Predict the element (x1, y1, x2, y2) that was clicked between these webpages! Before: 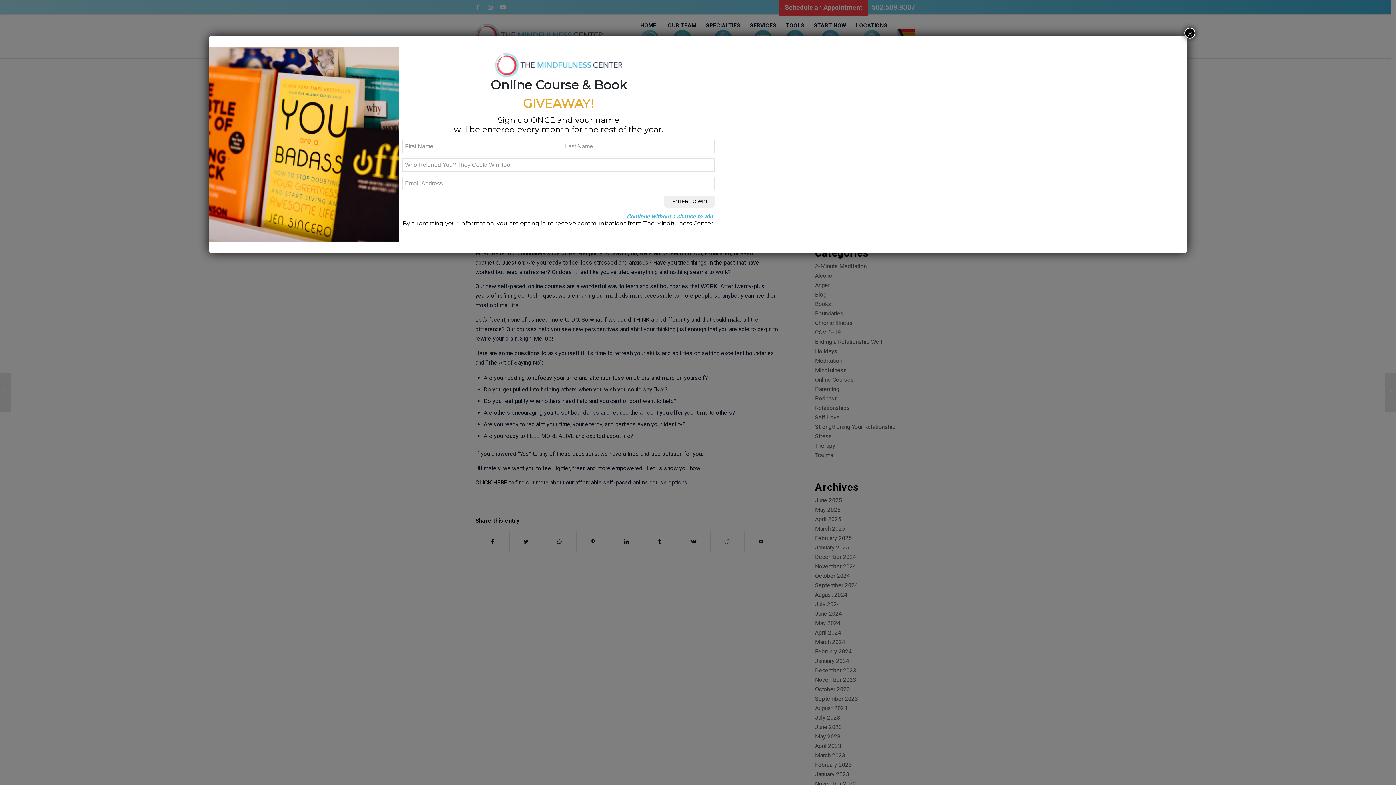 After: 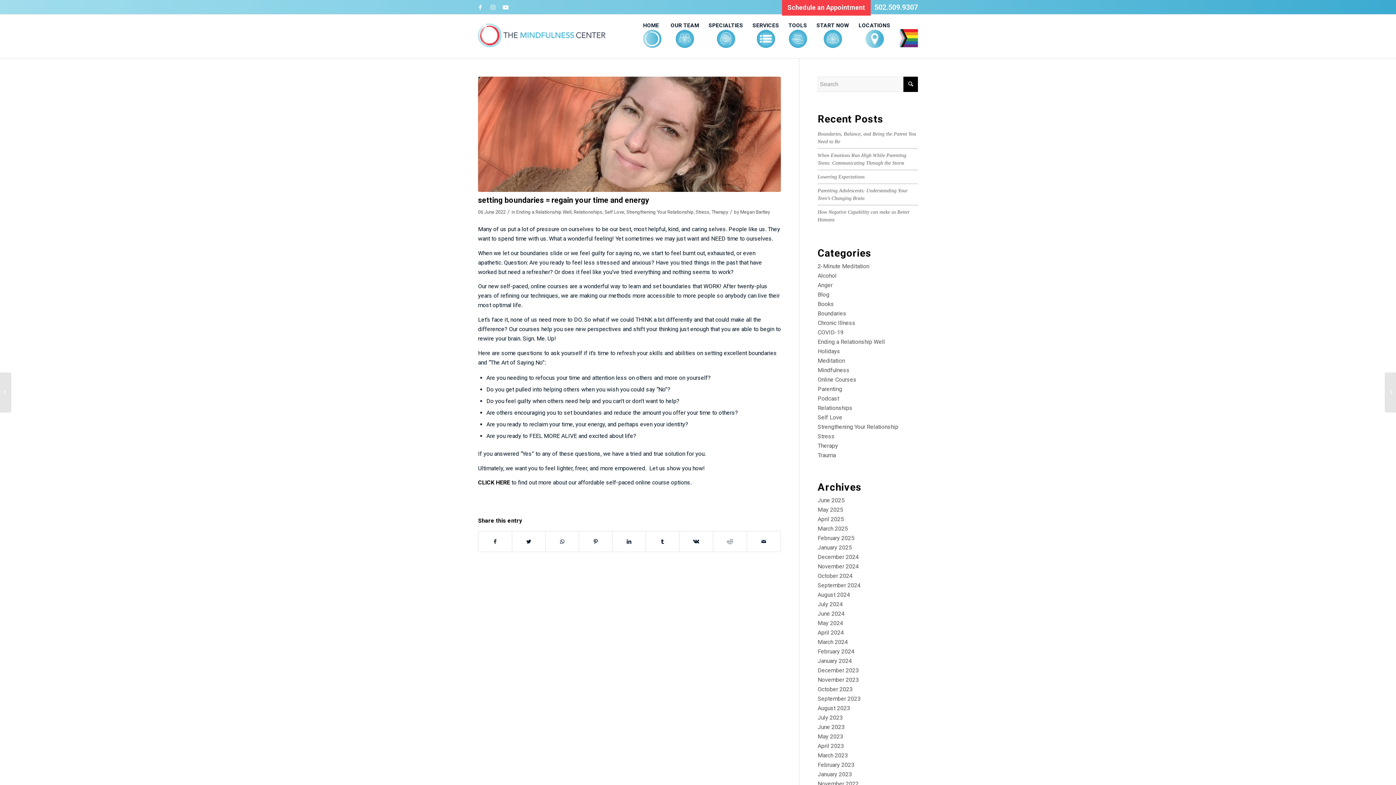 Action: bbox: (1184, 27, 1195, 38) label: Close